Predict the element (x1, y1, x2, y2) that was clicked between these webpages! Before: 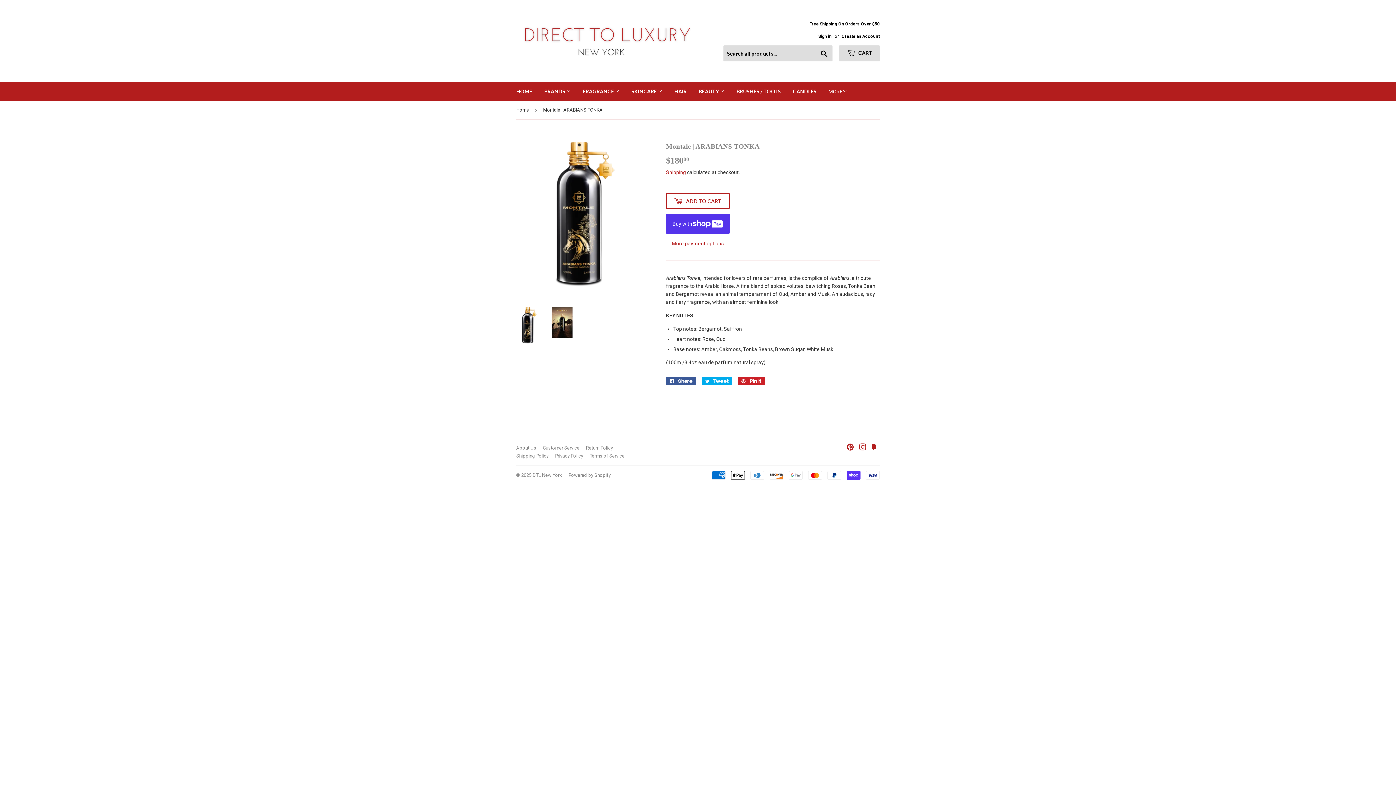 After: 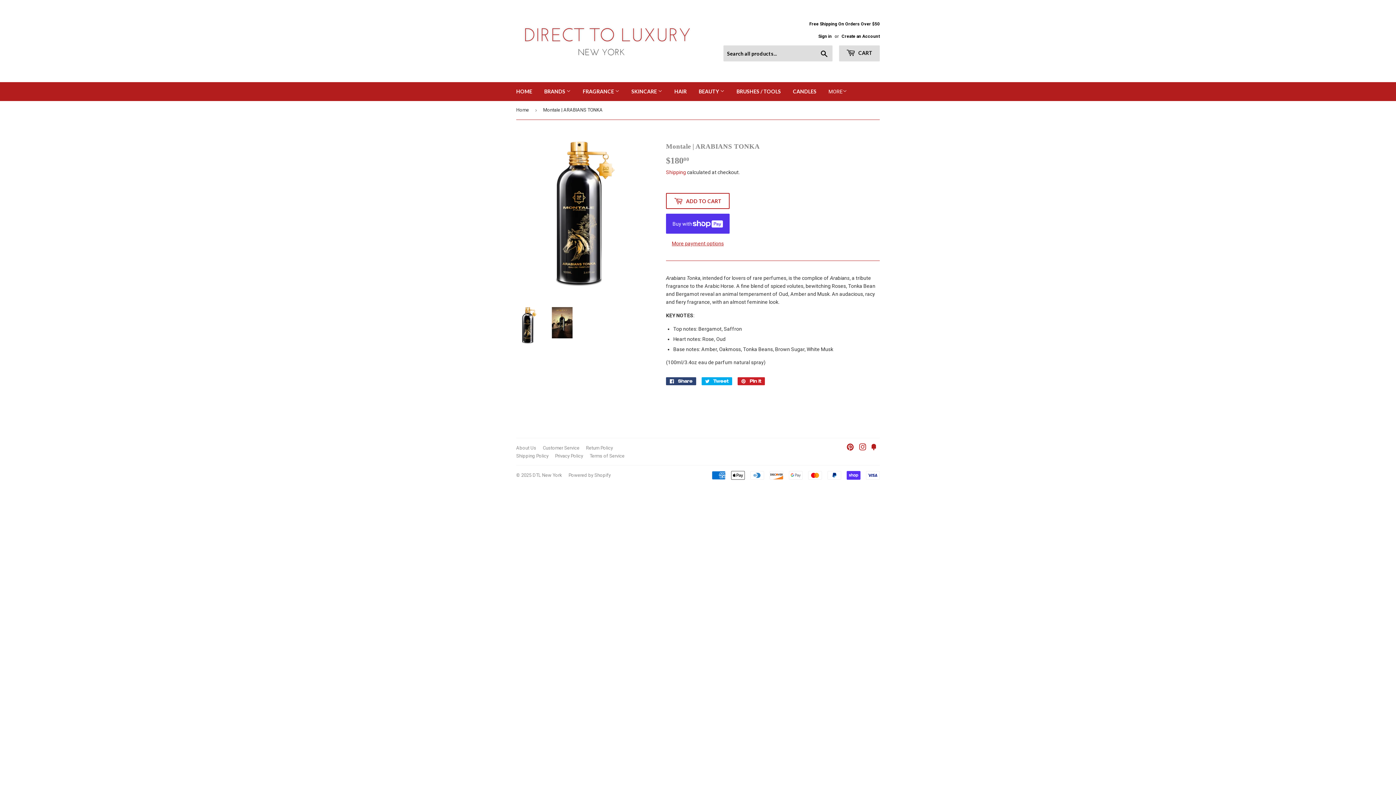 Action: bbox: (666, 377, 693, 385) label:  Share
Share on Facebook